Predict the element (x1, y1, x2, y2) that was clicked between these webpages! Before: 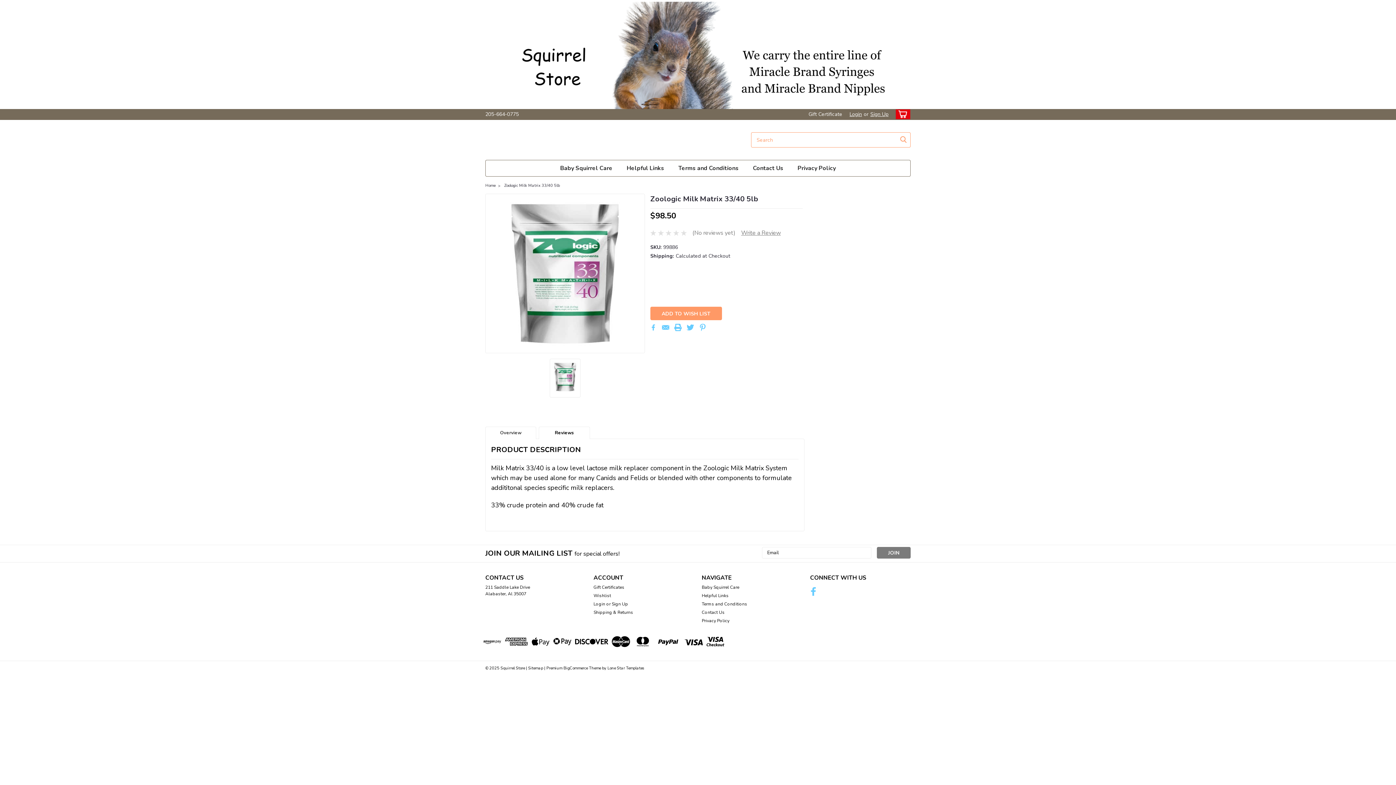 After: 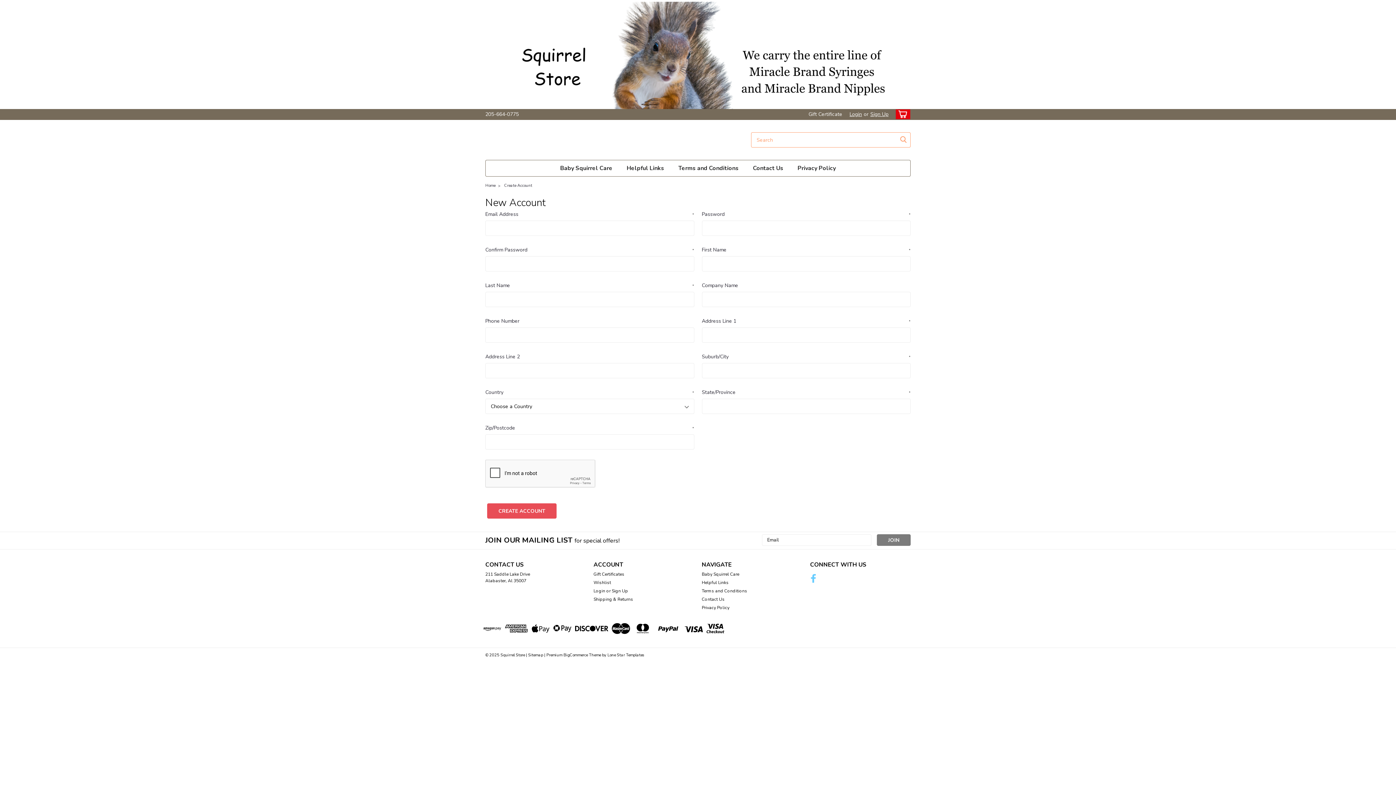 Action: label: Sign Up bbox: (868, 109, 888, 120)